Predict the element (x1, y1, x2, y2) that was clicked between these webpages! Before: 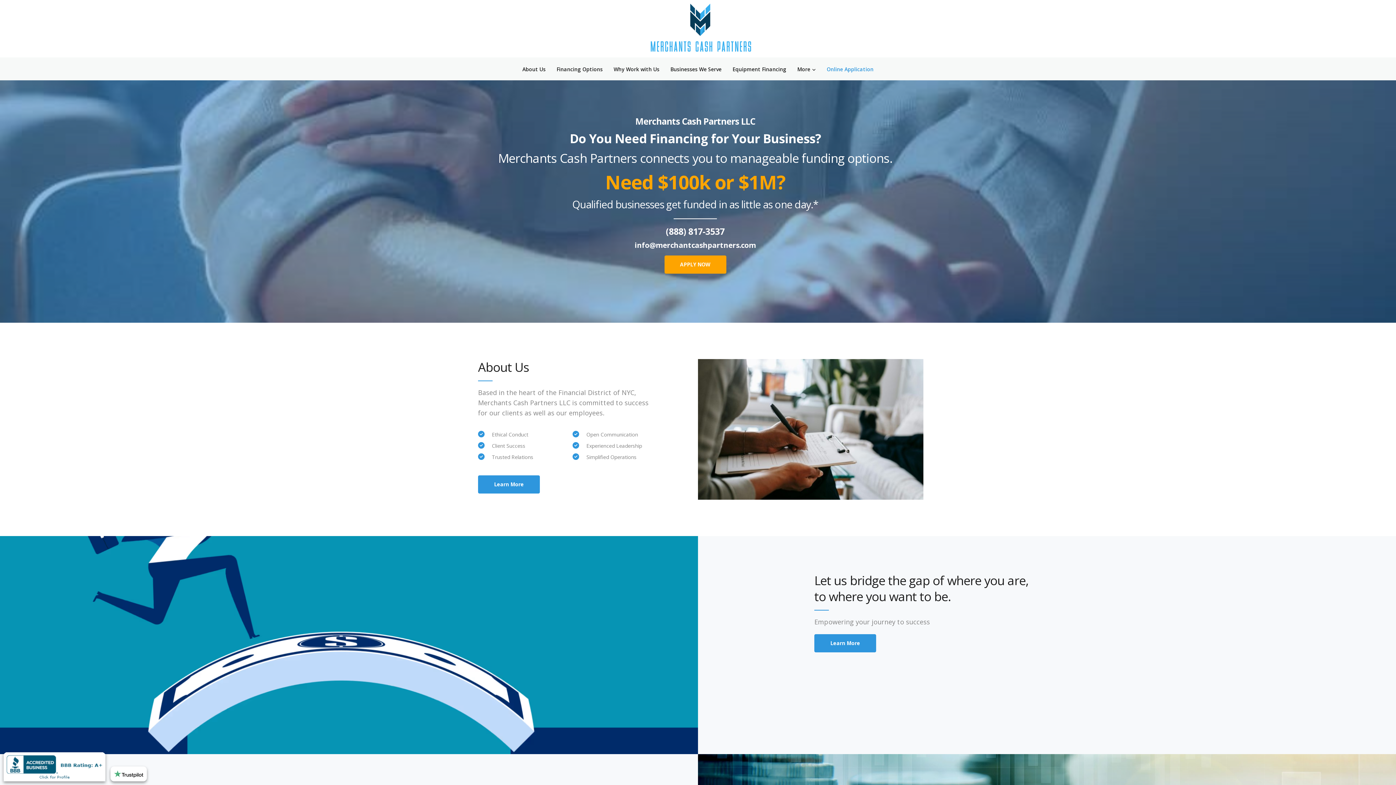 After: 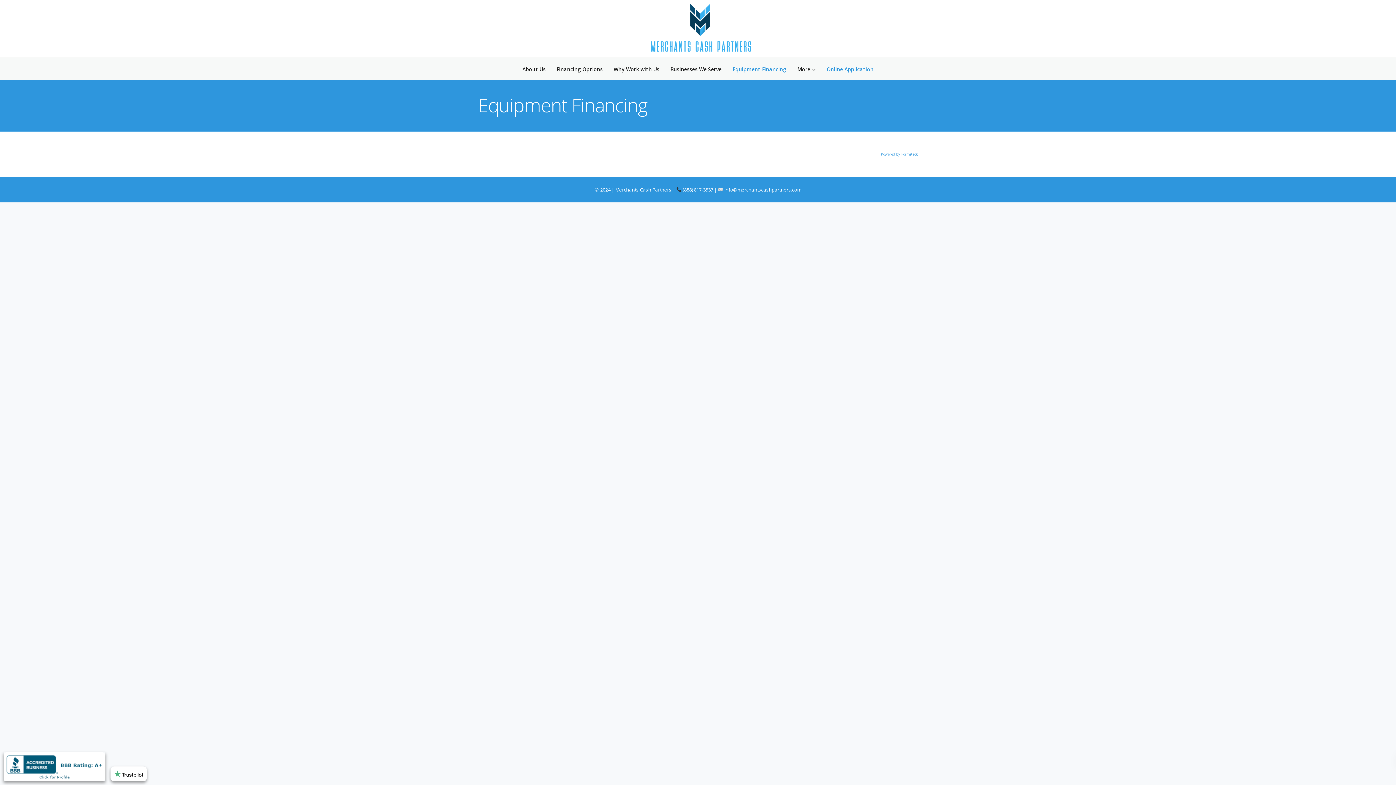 Action: bbox: (727, 60, 792, 80) label: Equipment Financing